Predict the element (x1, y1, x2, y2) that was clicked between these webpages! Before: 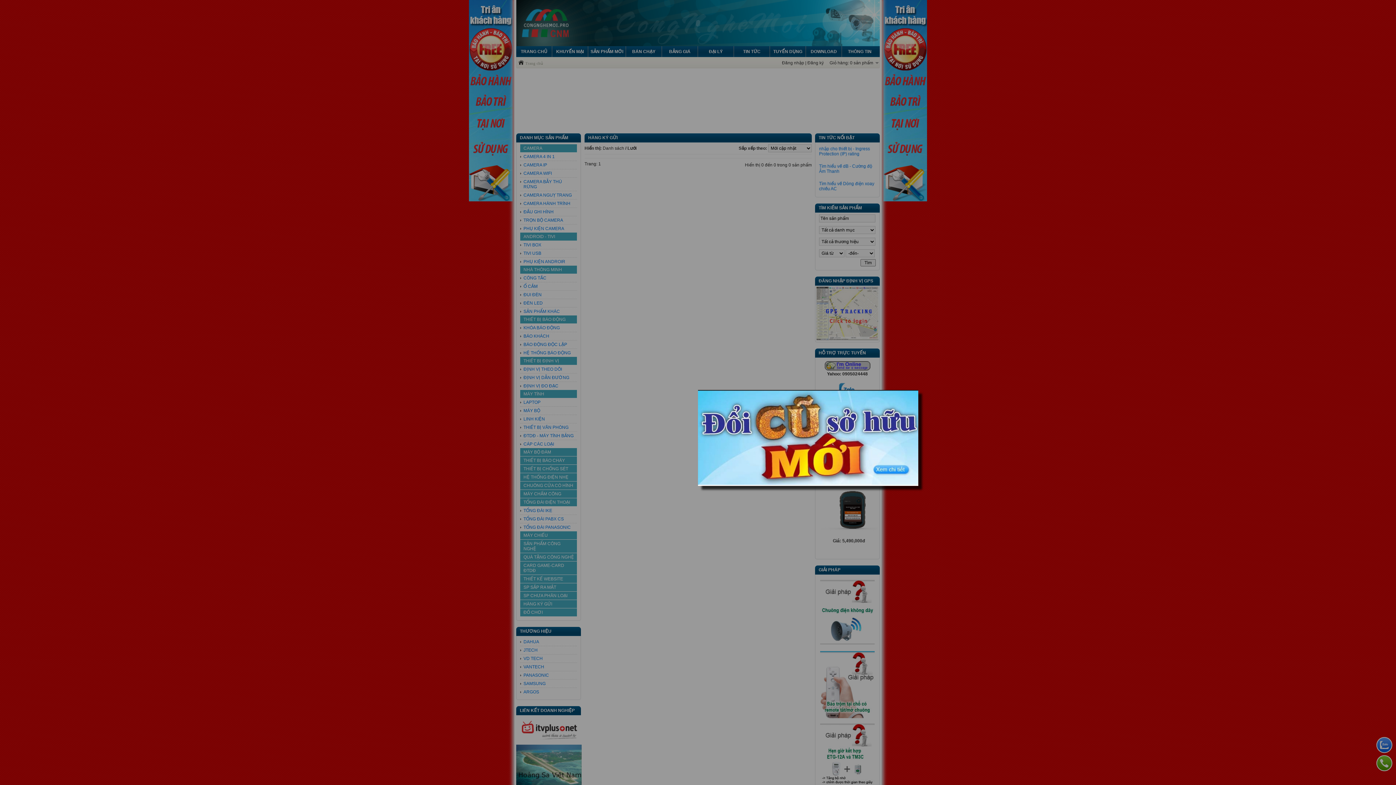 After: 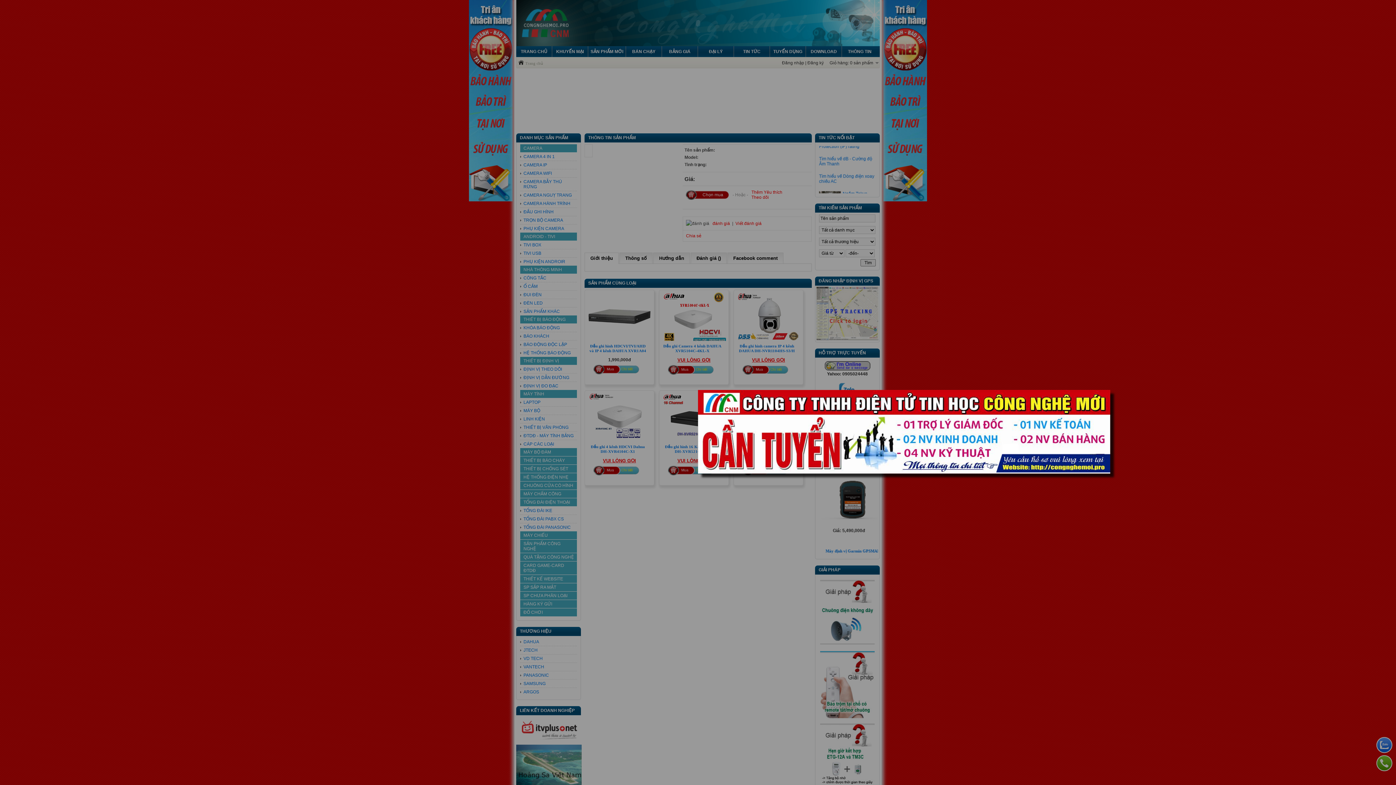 Action: bbox: (698, 481, 918, 486)